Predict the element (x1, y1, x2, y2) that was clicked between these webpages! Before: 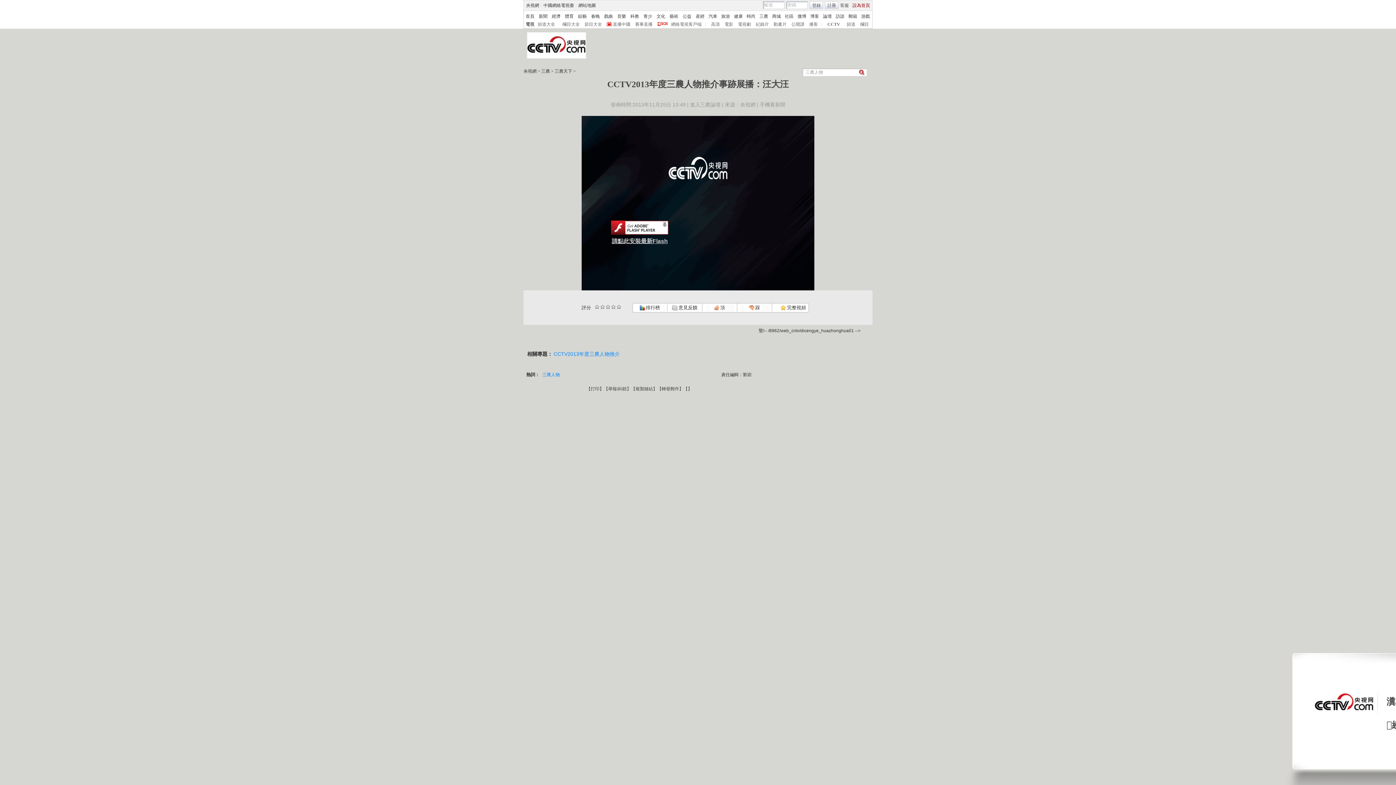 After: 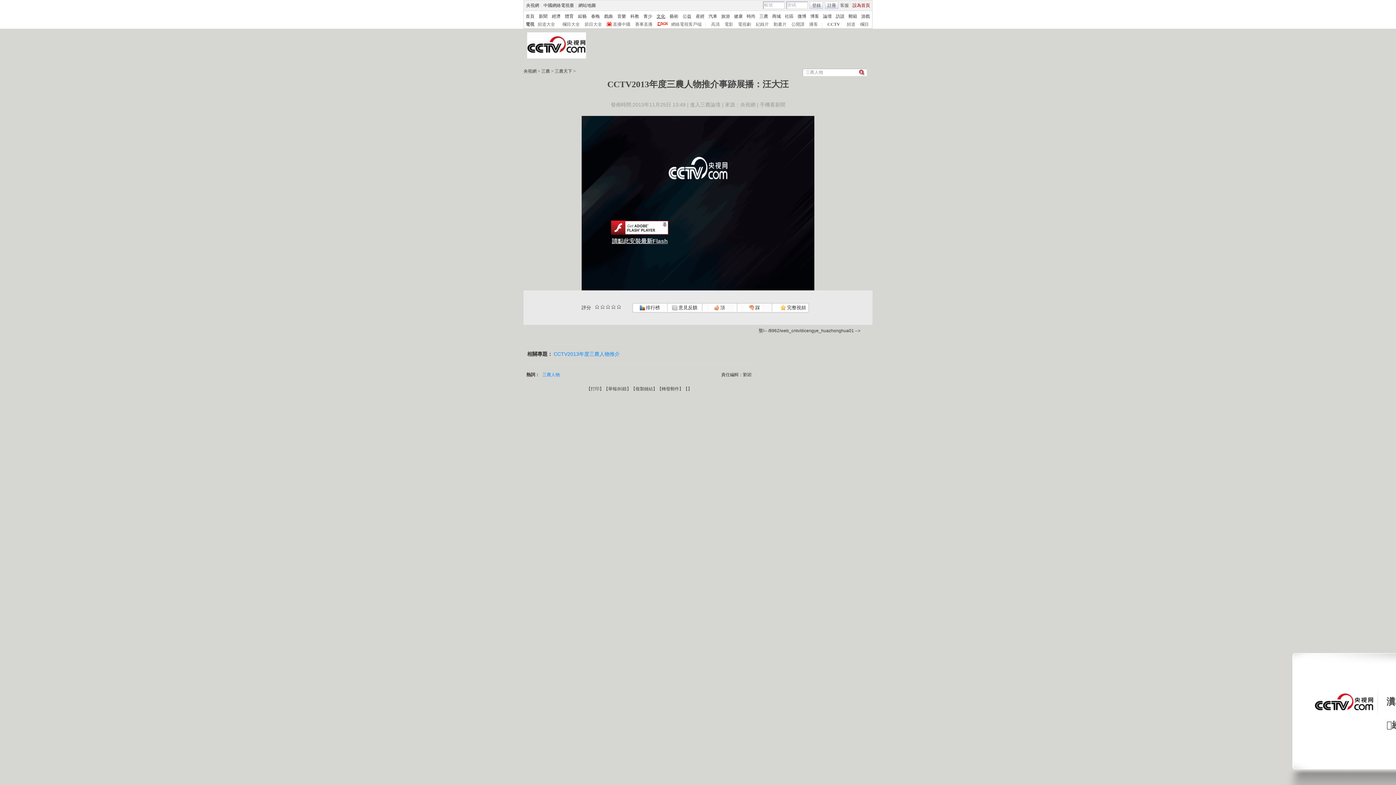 Action: label: 文化 bbox: (656, 13, 665, 18)